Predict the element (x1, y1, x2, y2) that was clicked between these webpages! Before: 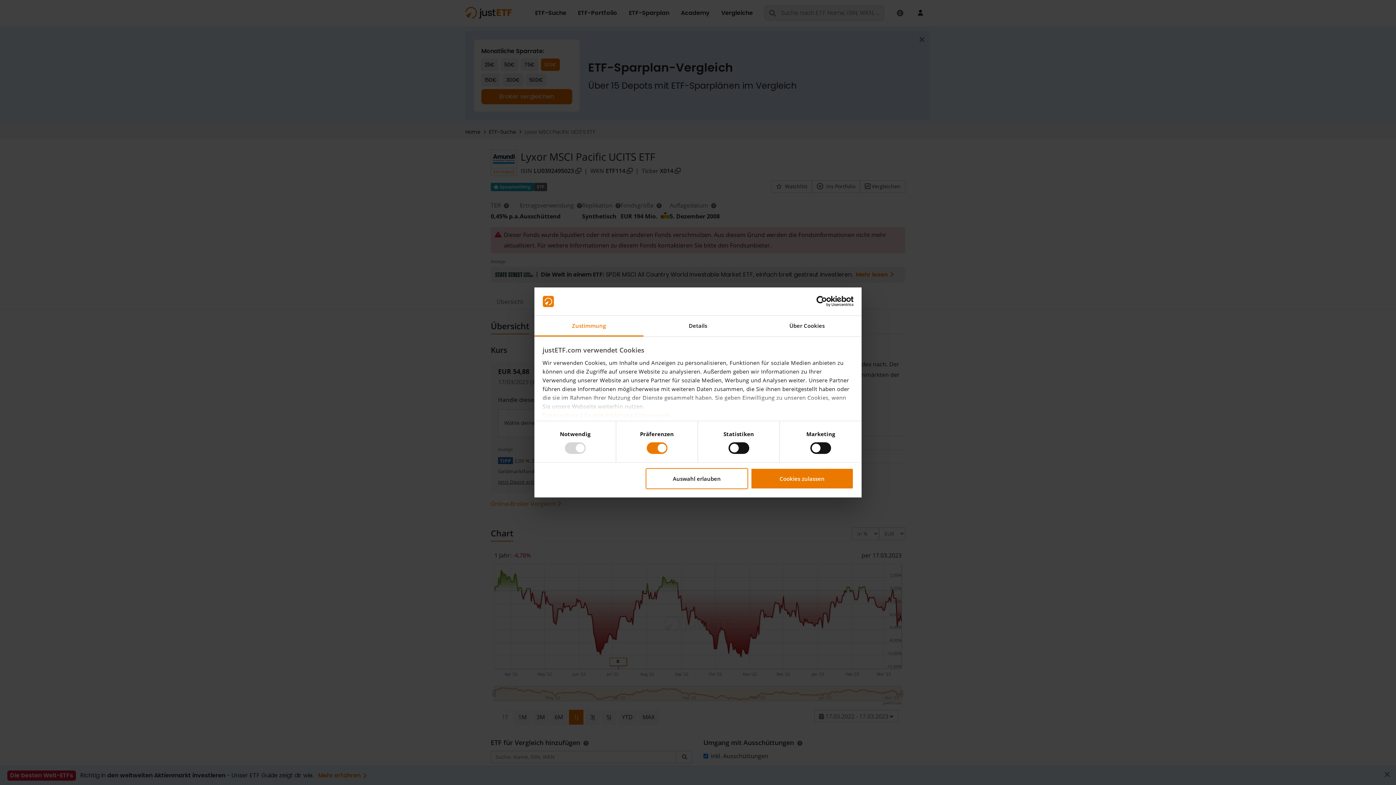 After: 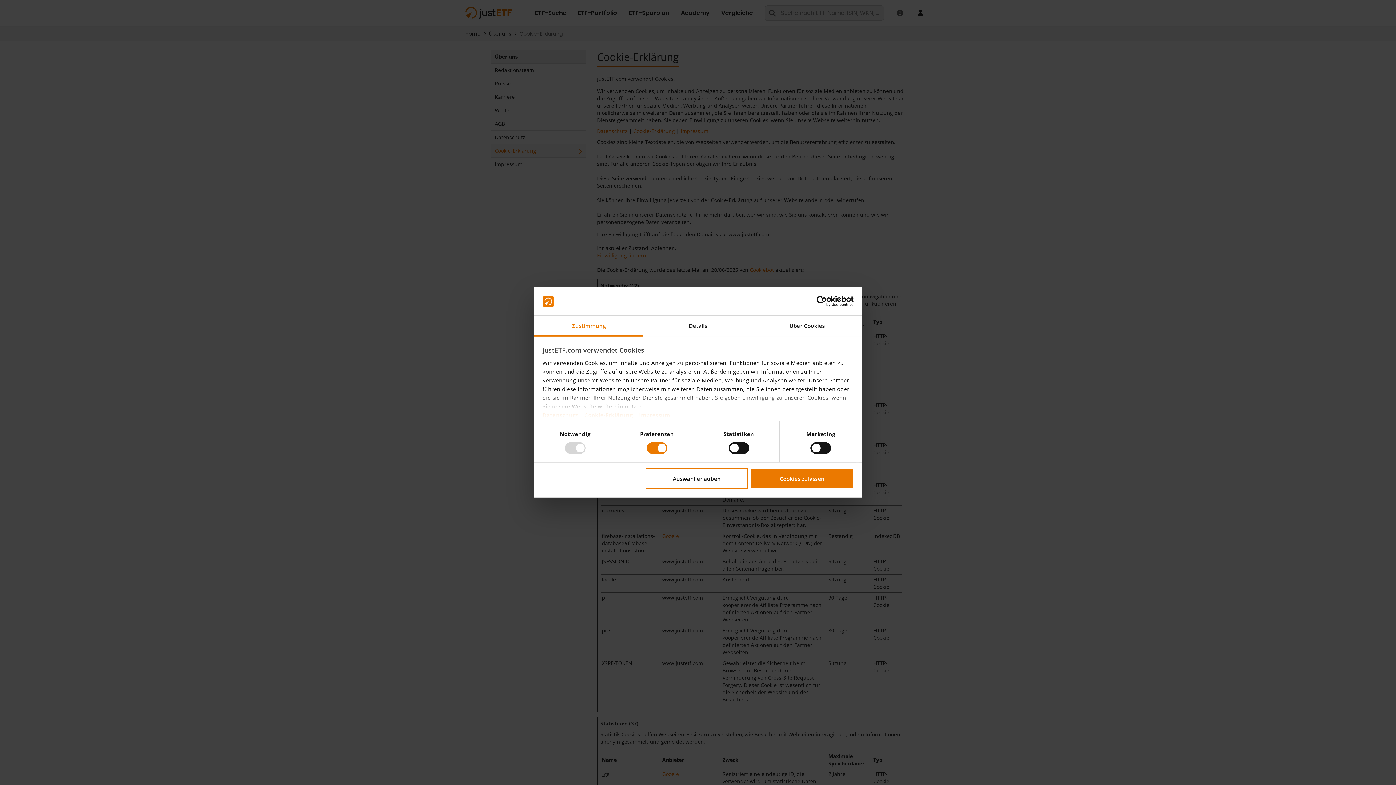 Action: label: Cookie-Erklärung bbox: (584, 411, 632, 419)